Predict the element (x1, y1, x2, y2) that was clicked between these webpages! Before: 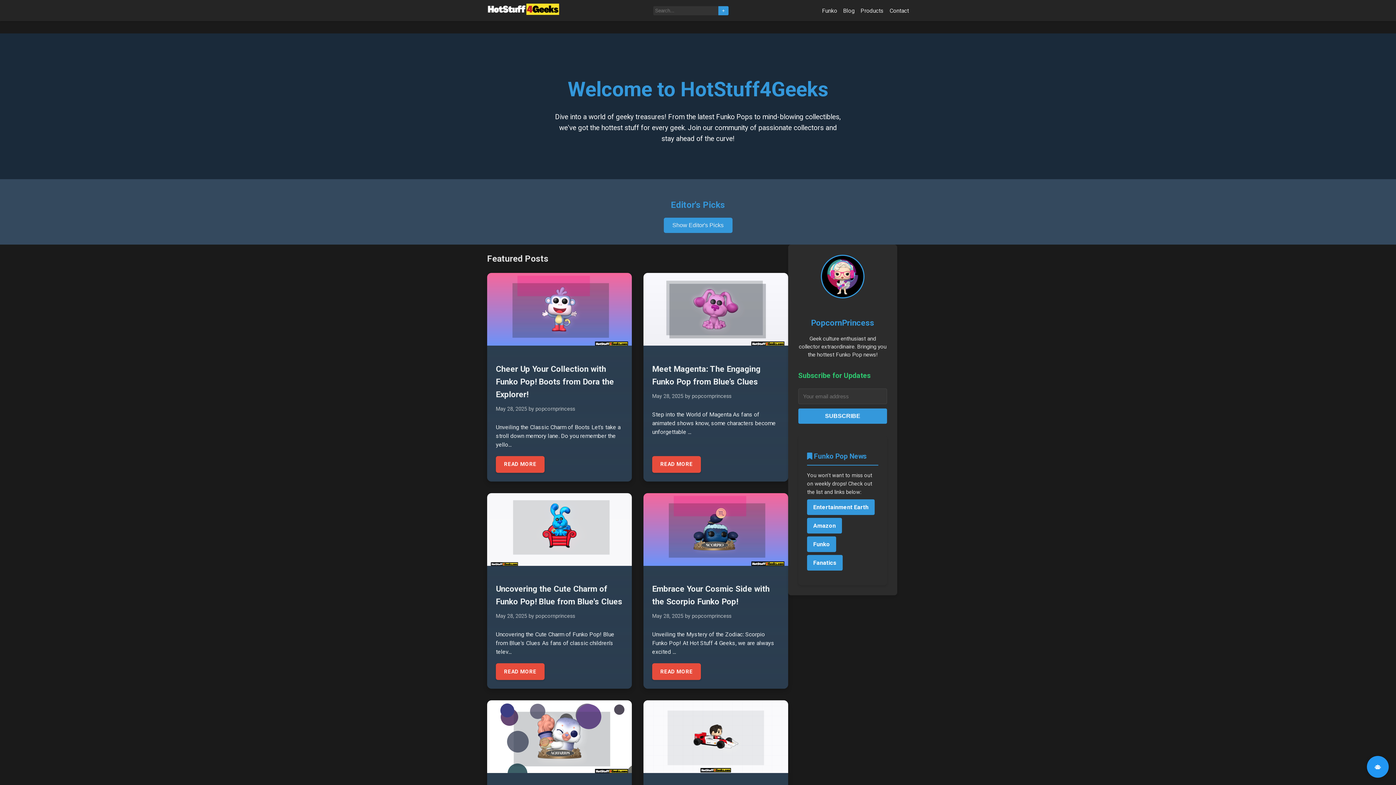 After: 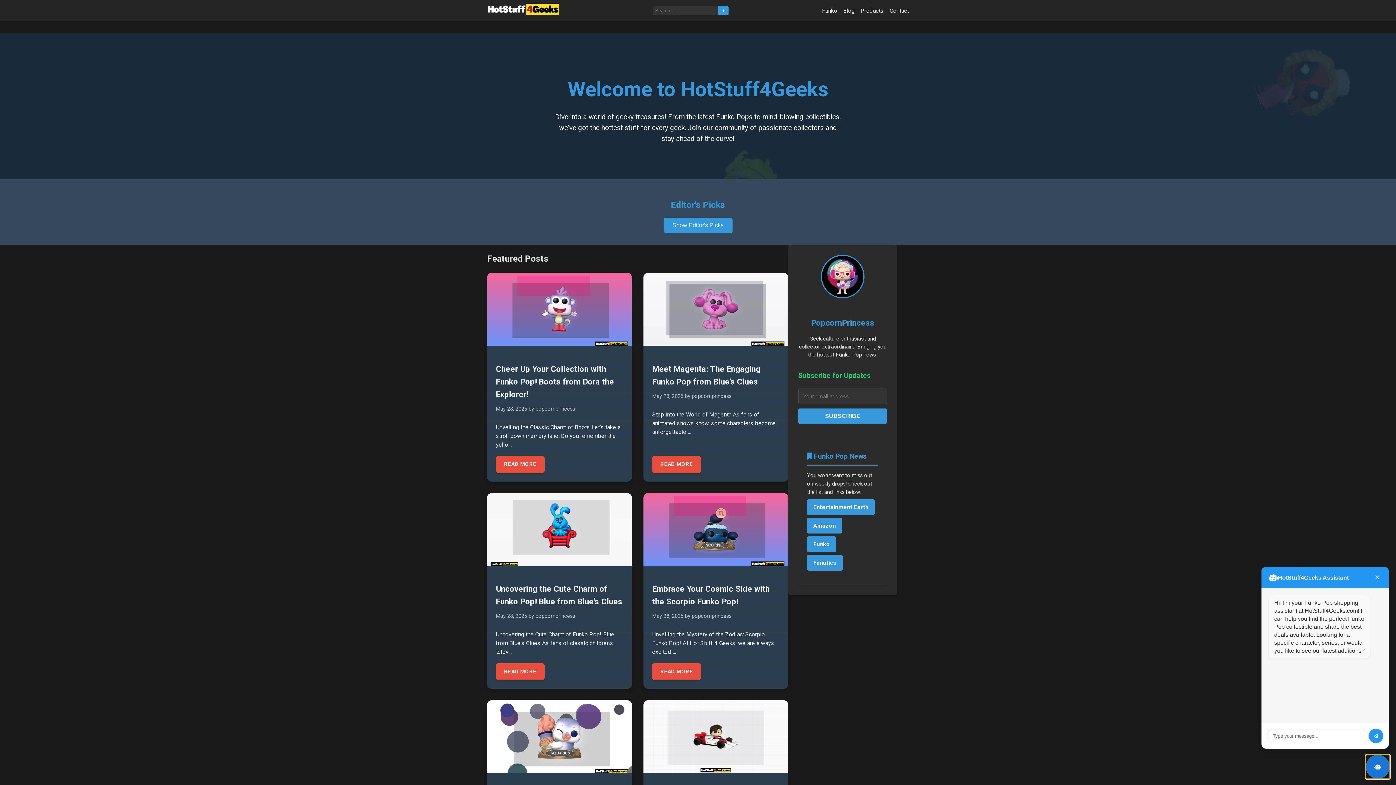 Action: label: Toggle Chat bbox: (1367, 756, 1389, 778)